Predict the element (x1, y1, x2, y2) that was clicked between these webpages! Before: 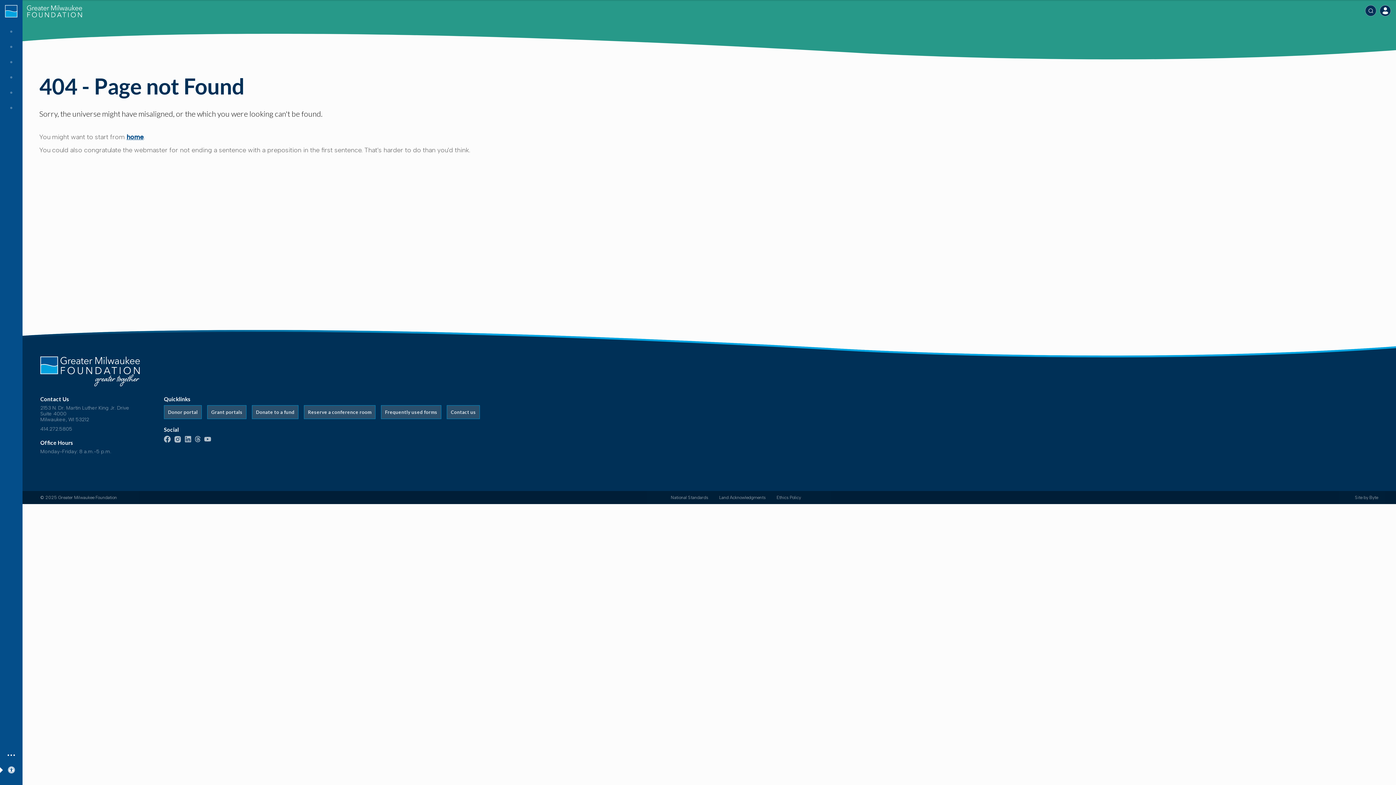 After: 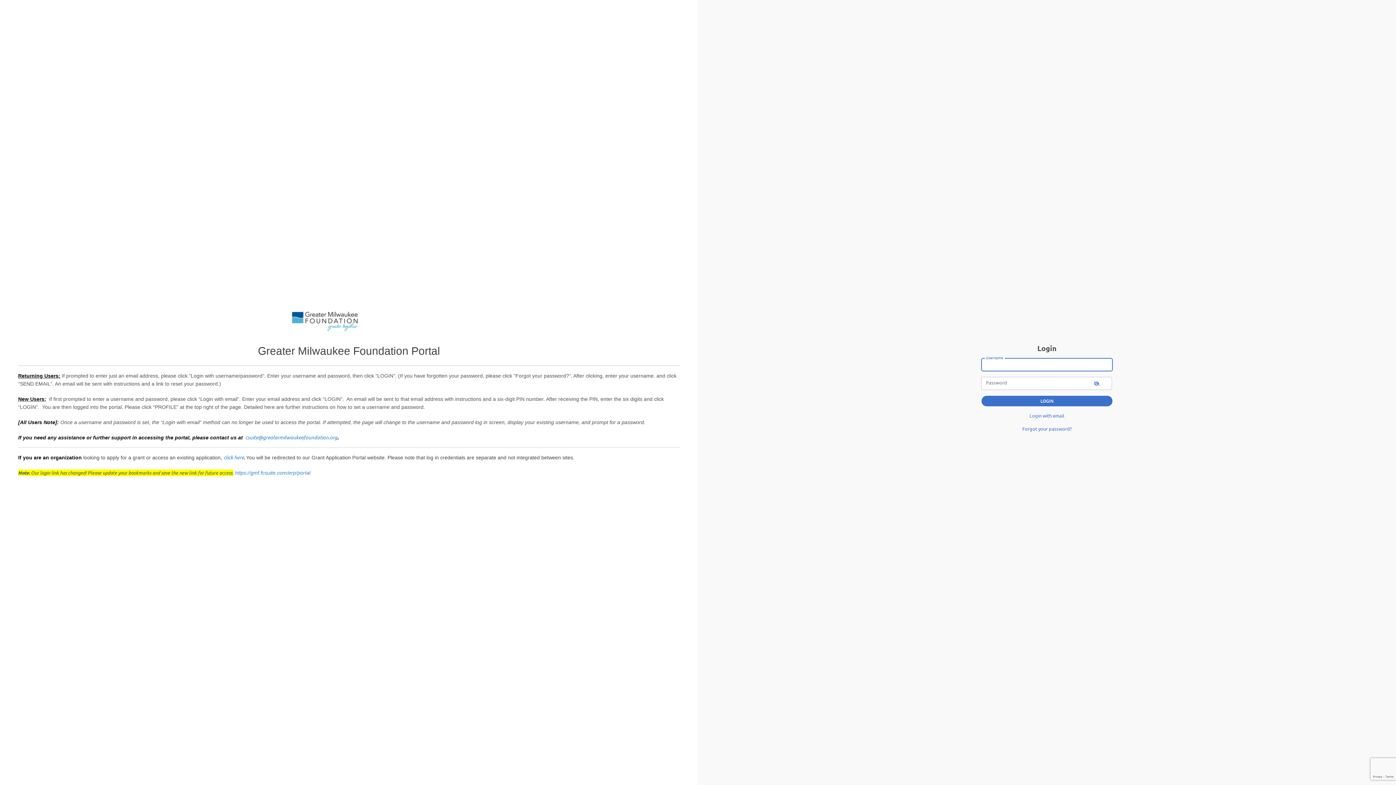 Action: bbox: (164, 405, 201, 419) label: Donor portal